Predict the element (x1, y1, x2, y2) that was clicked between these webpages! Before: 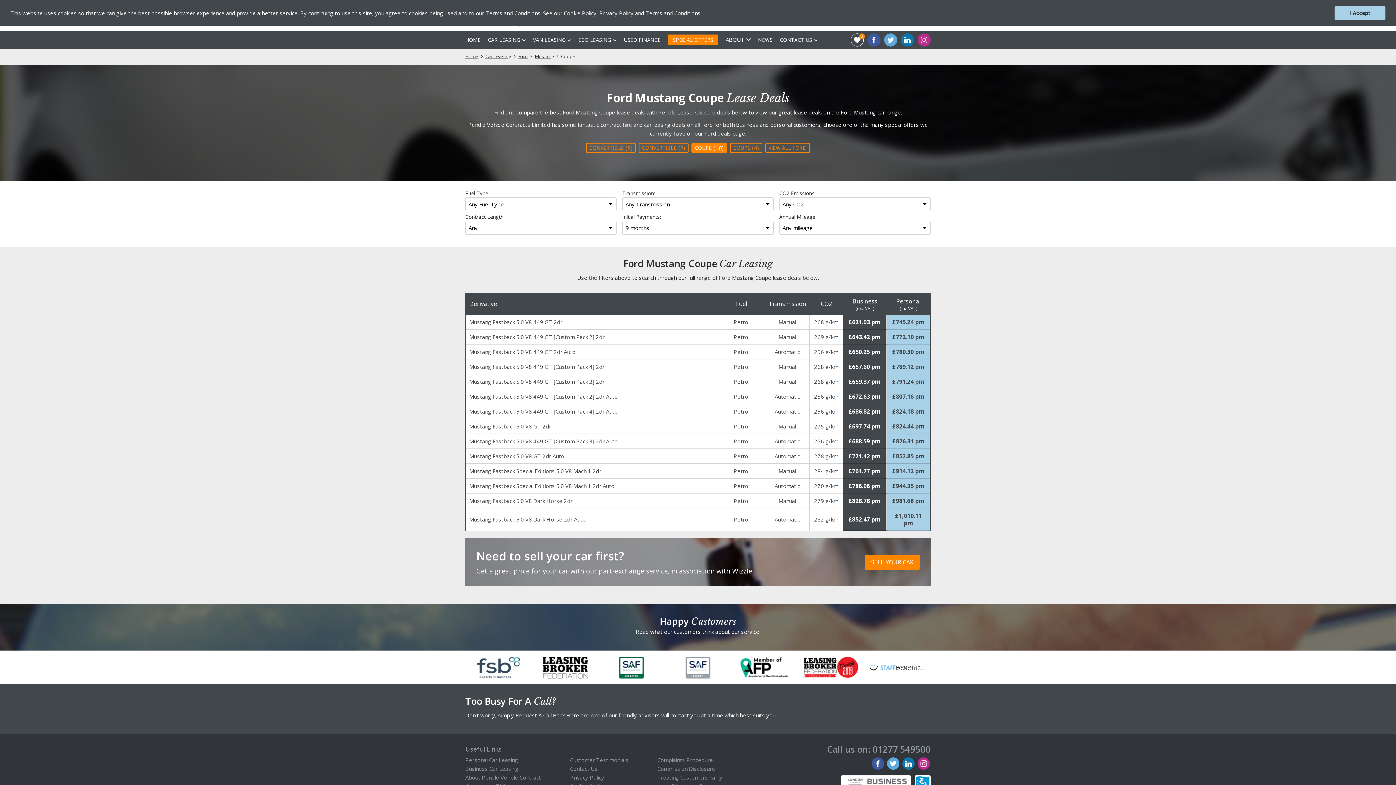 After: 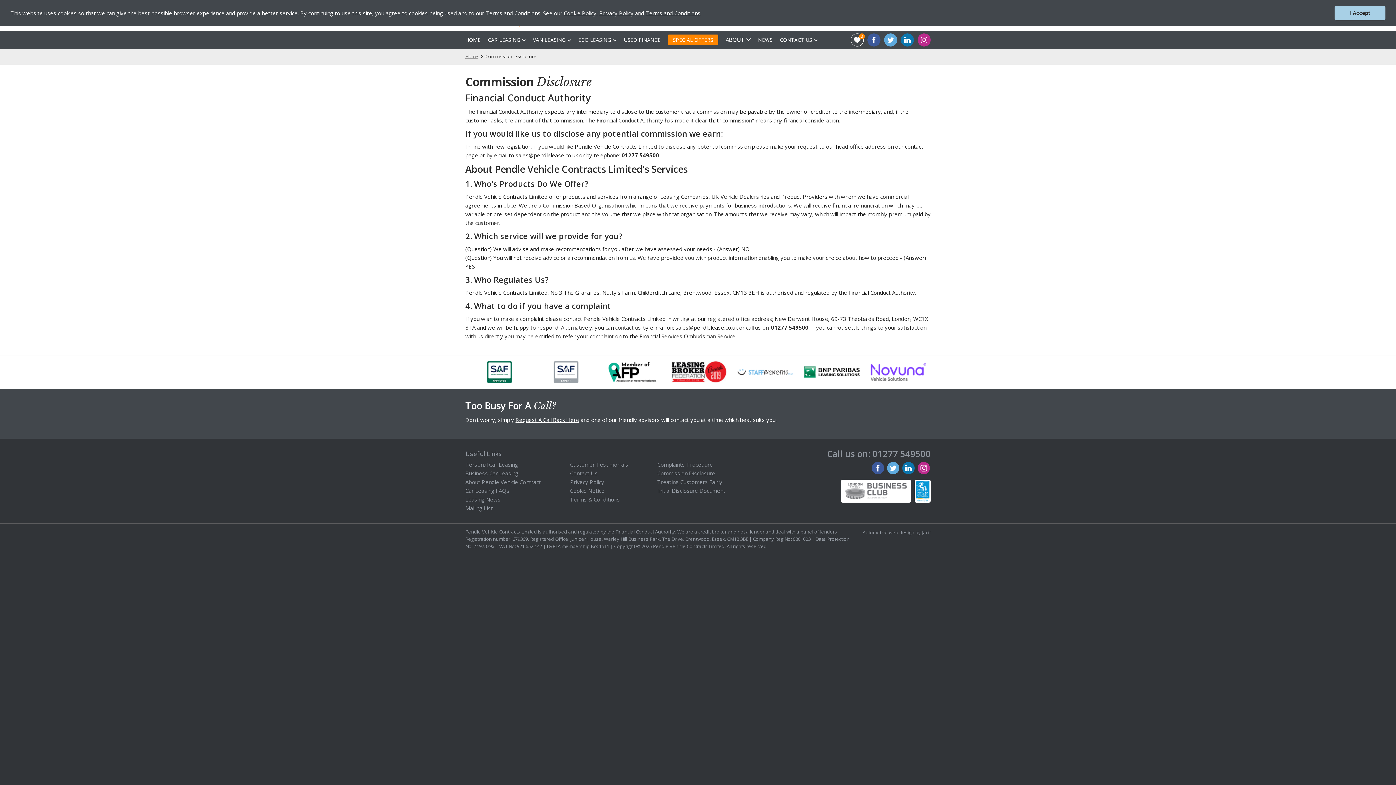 Action: label: Commission Disclosure bbox: (657, 765, 715, 772)